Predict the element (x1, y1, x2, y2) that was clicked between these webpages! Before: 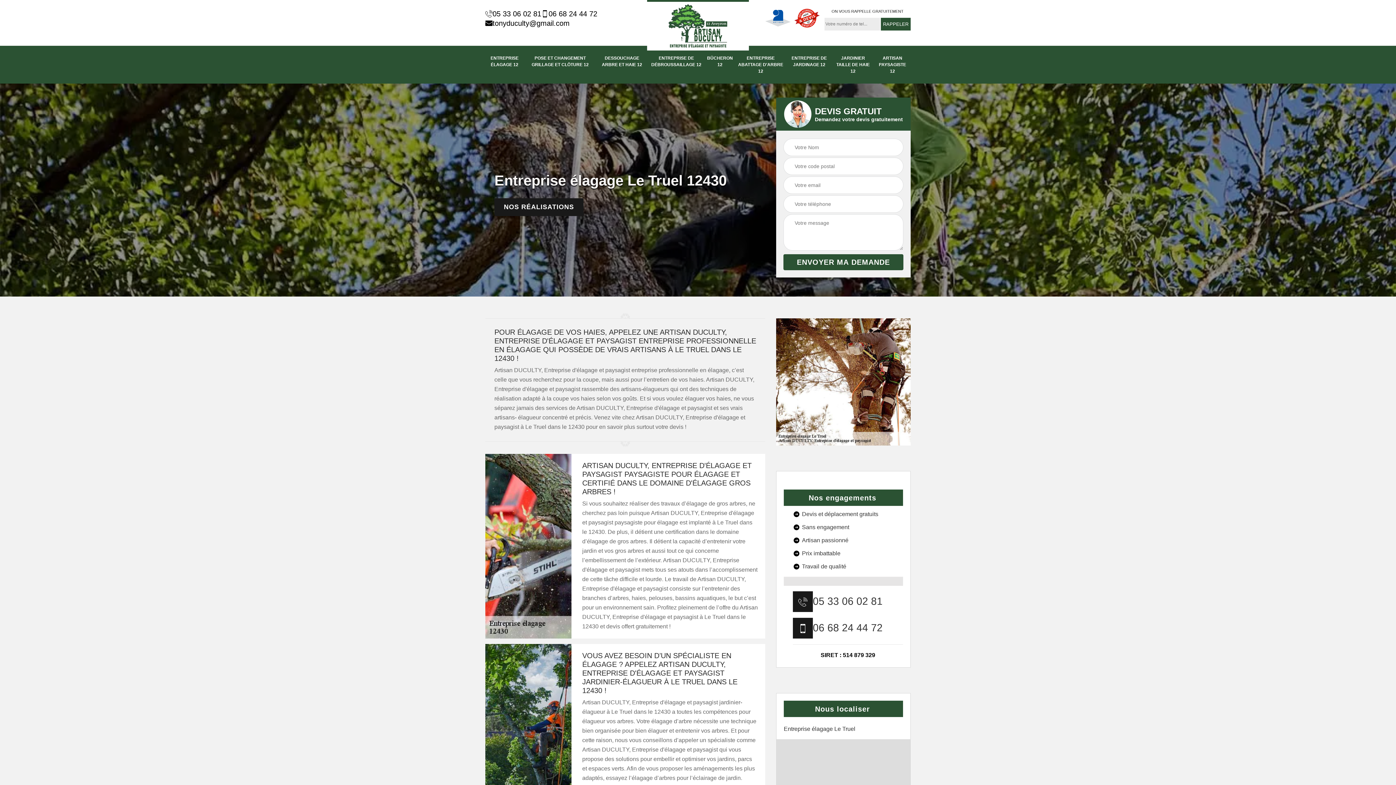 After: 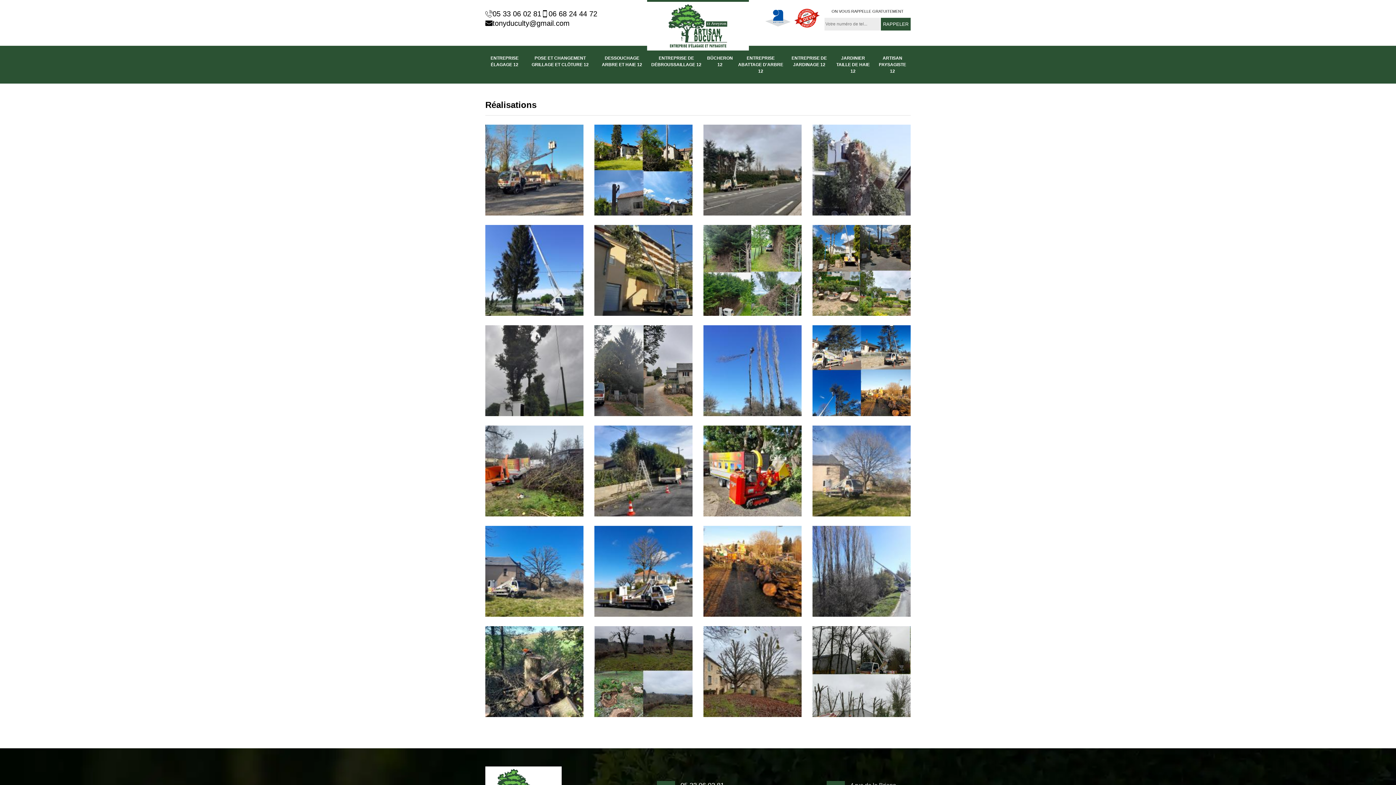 Action: label: NOS RÉALISATIONS bbox: (494, 198, 583, 216)